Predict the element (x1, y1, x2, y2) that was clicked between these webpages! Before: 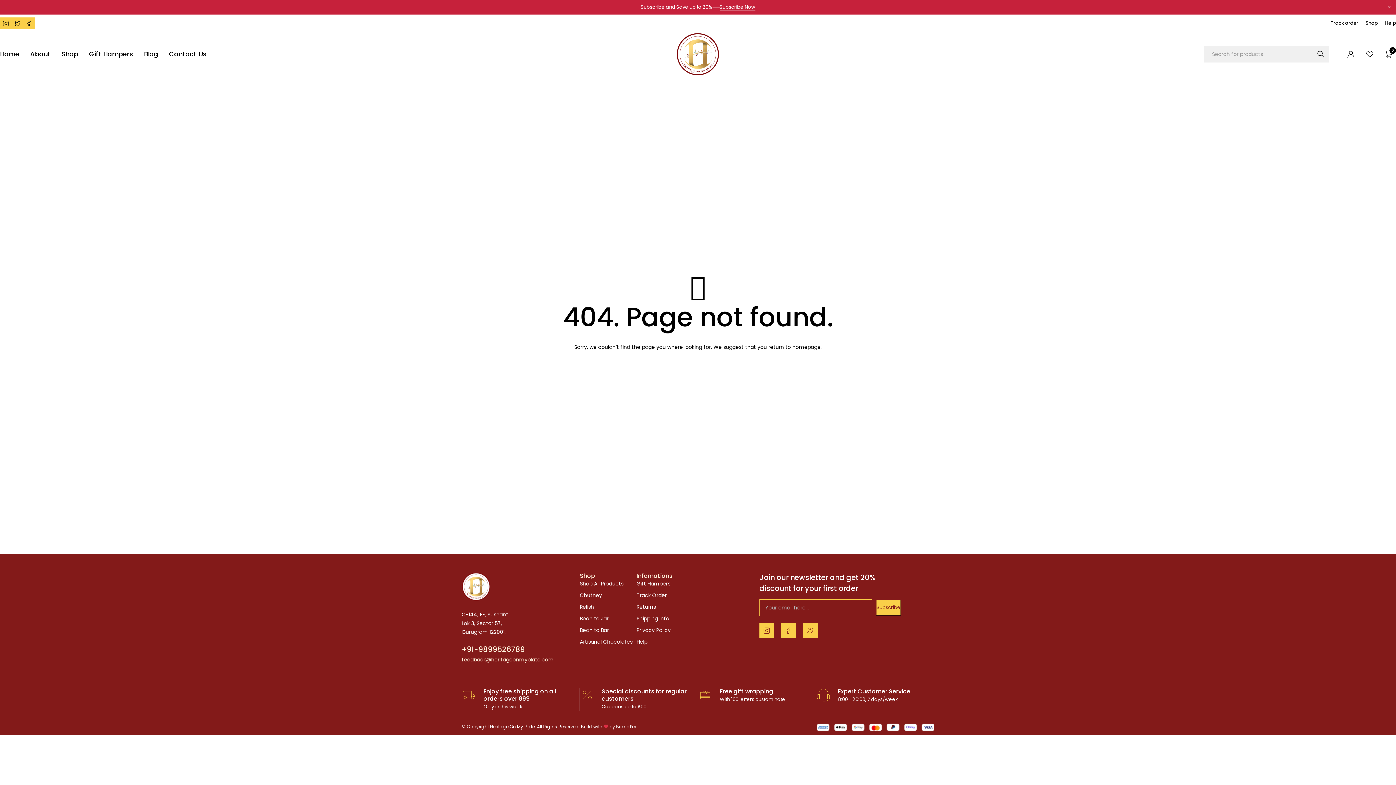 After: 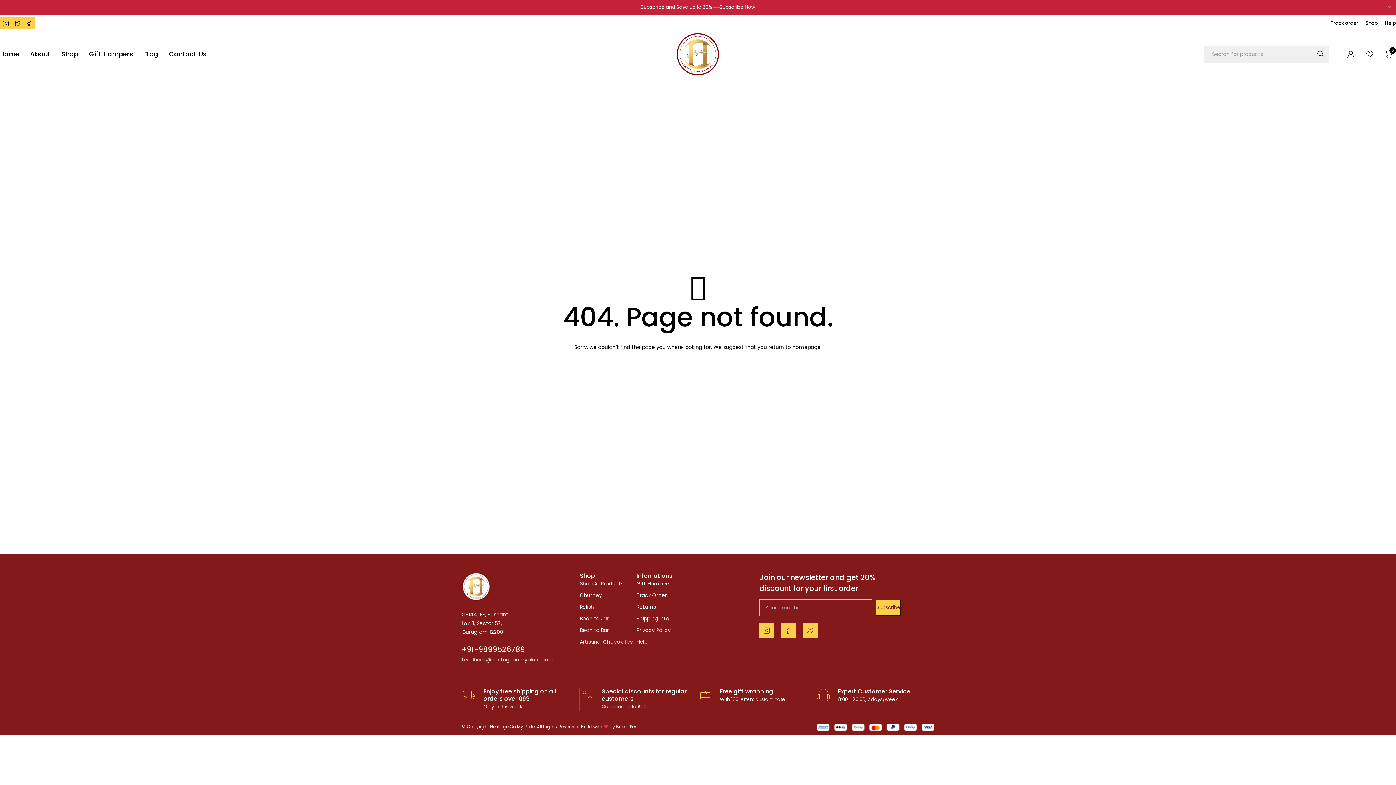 Action: bbox: (803, 623, 817, 638)